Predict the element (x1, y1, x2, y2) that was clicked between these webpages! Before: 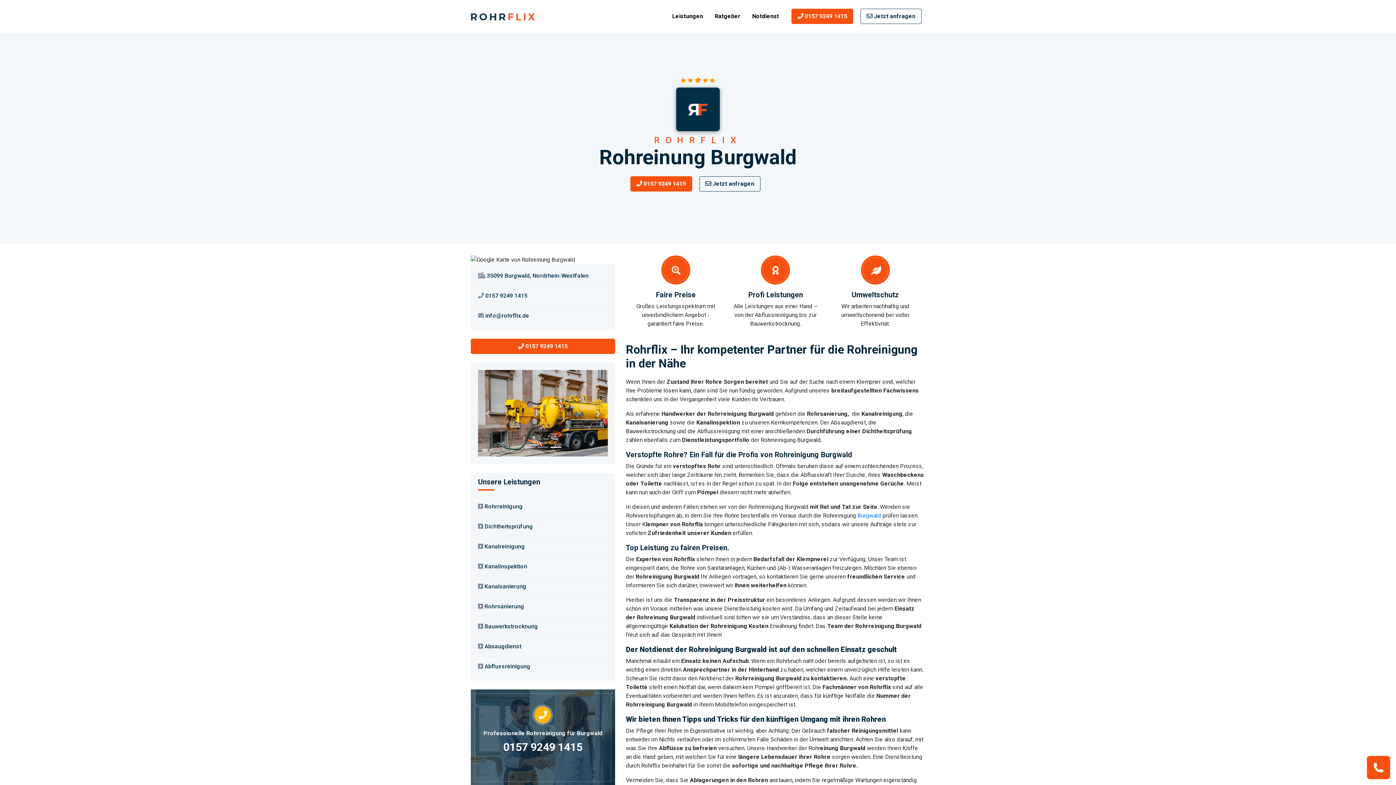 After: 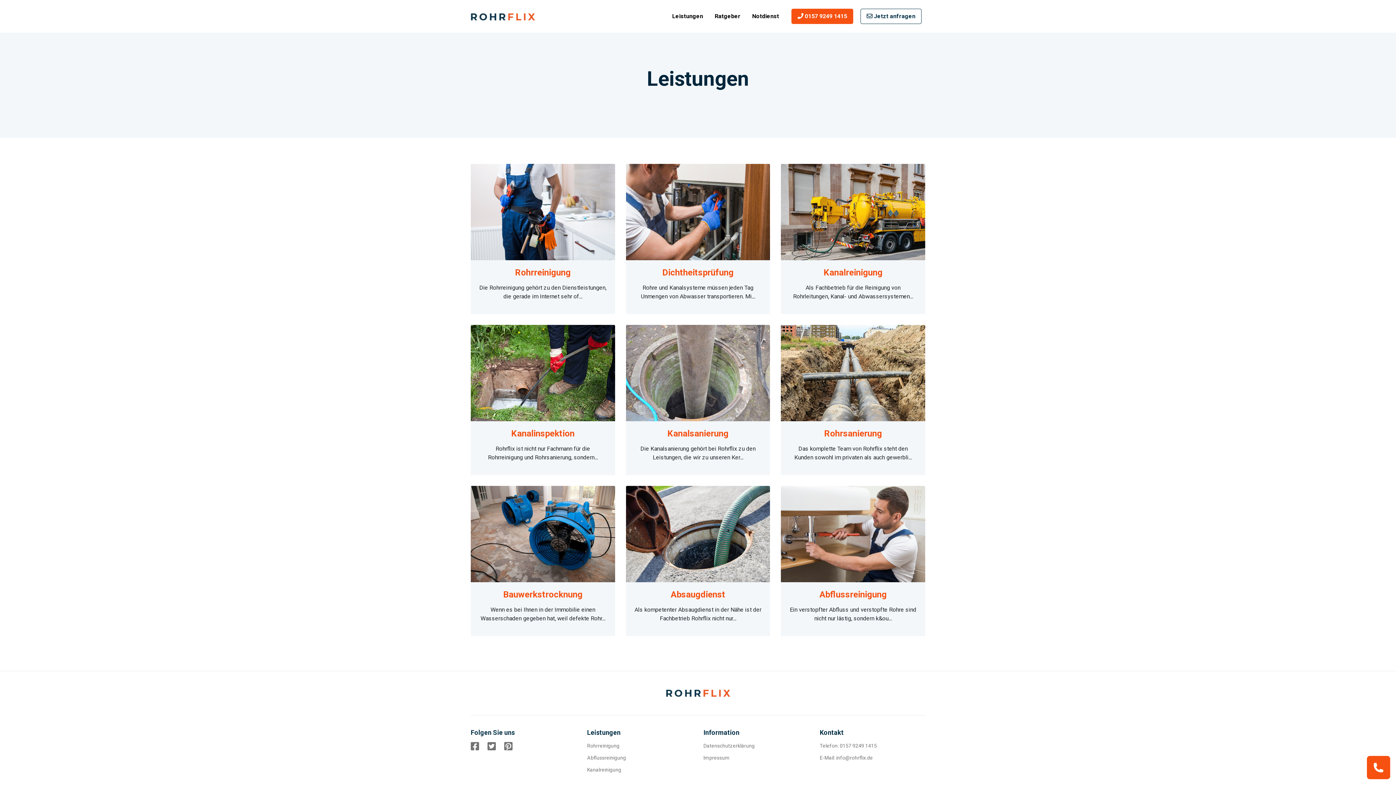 Action: label: Leistungen bbox: (669, 9, 712, 23)